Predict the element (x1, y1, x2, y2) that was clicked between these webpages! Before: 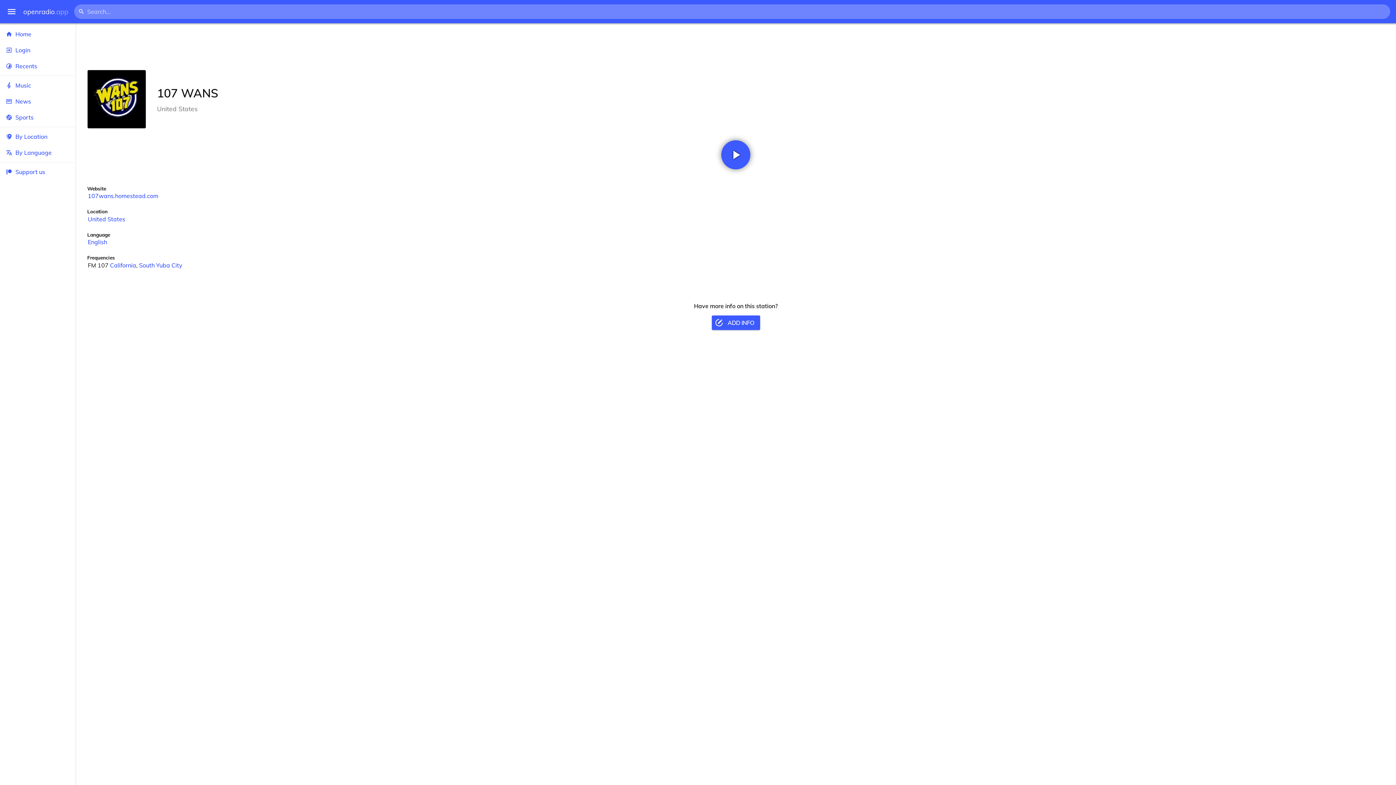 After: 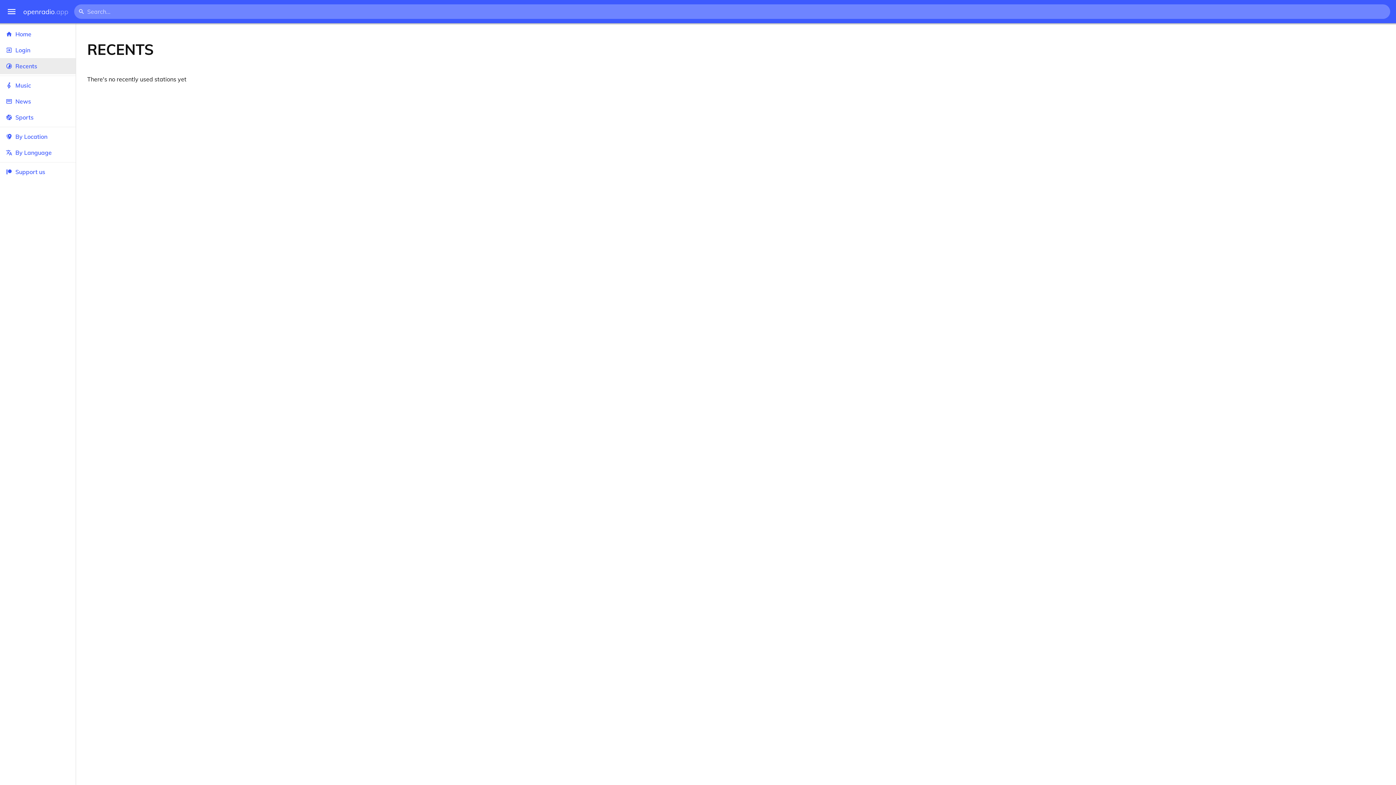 Action: label: Recents bbox: (0, 58, 75, 74)